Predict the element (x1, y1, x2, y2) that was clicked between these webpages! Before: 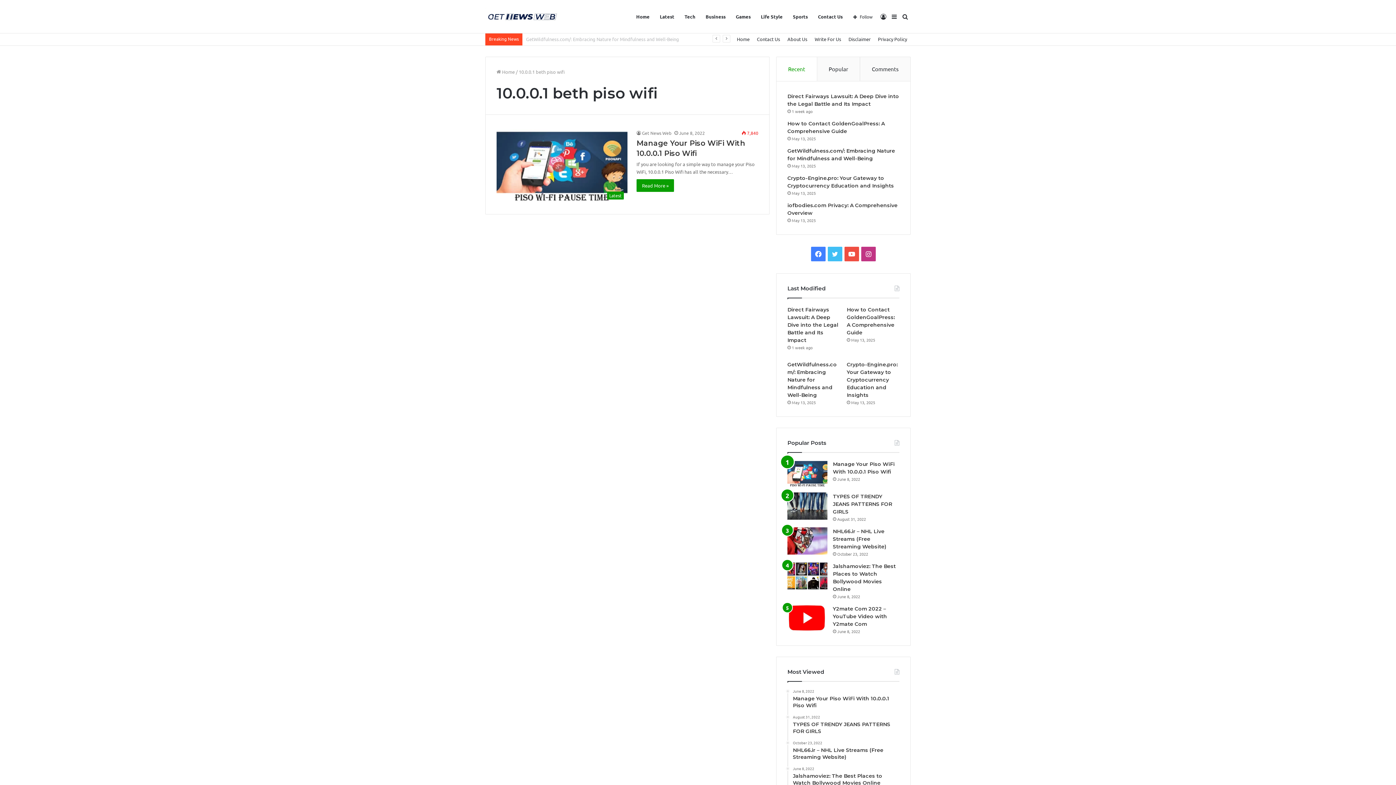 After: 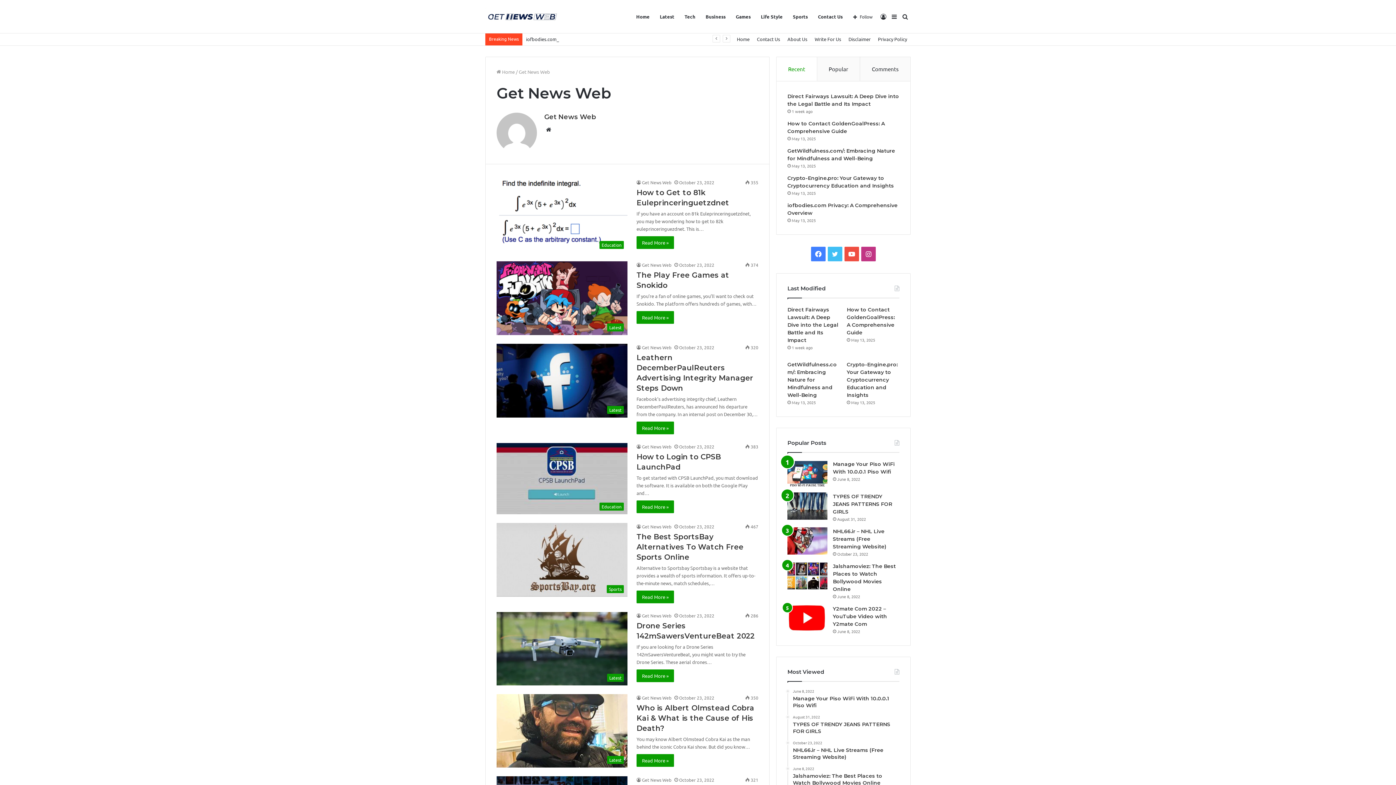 Action: bbox: (636, 130, 671, 136) label: Get News Web